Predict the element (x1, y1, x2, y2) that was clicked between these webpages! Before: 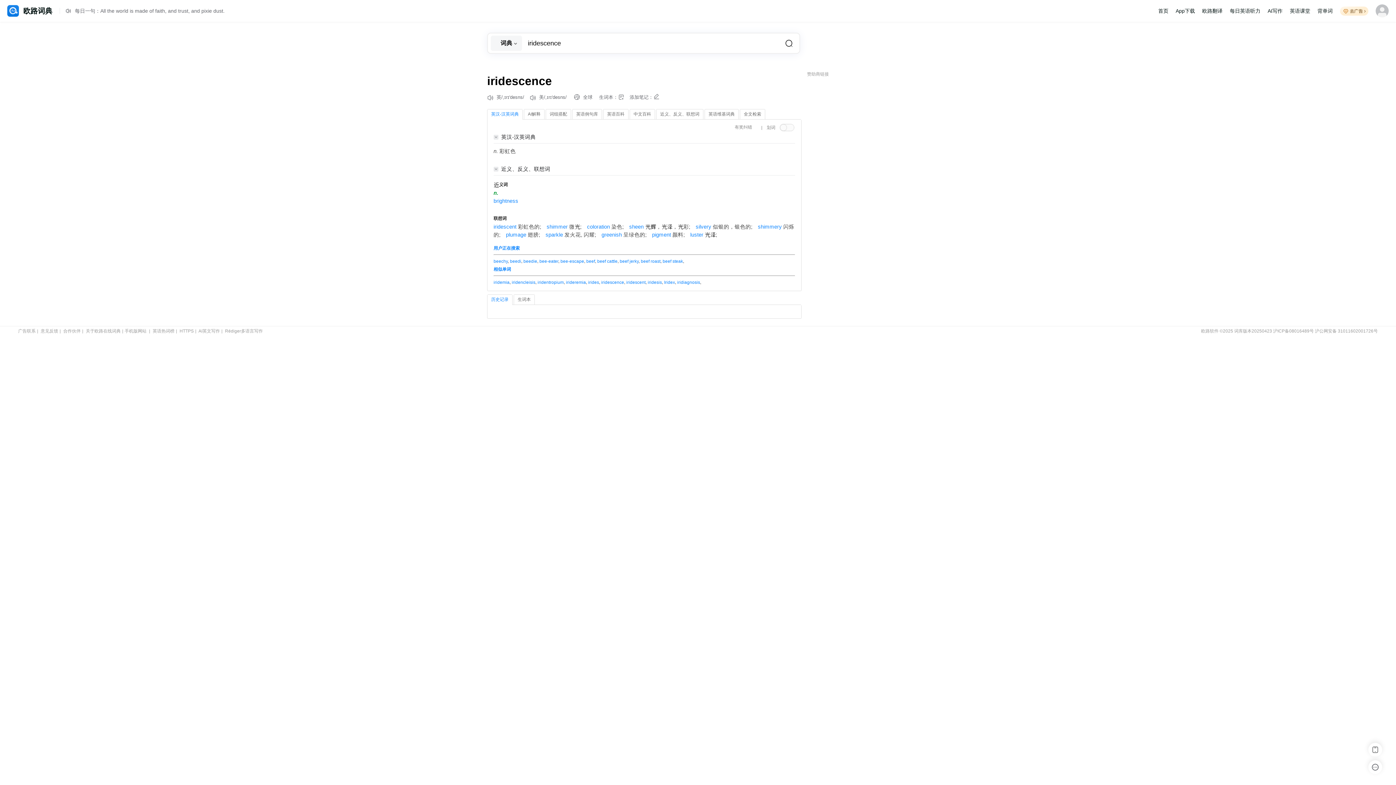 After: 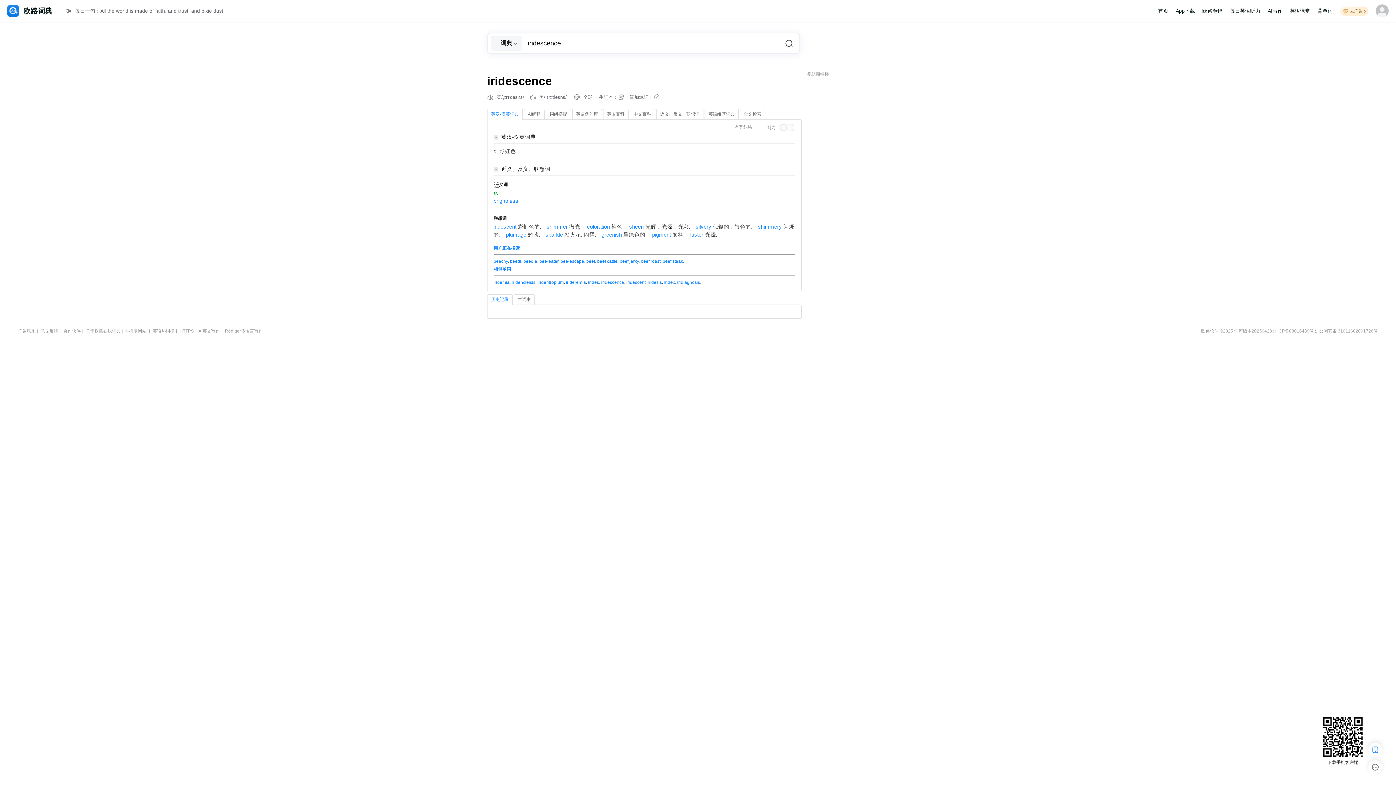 Action: bbox: (1368, 743, 1382, 757)